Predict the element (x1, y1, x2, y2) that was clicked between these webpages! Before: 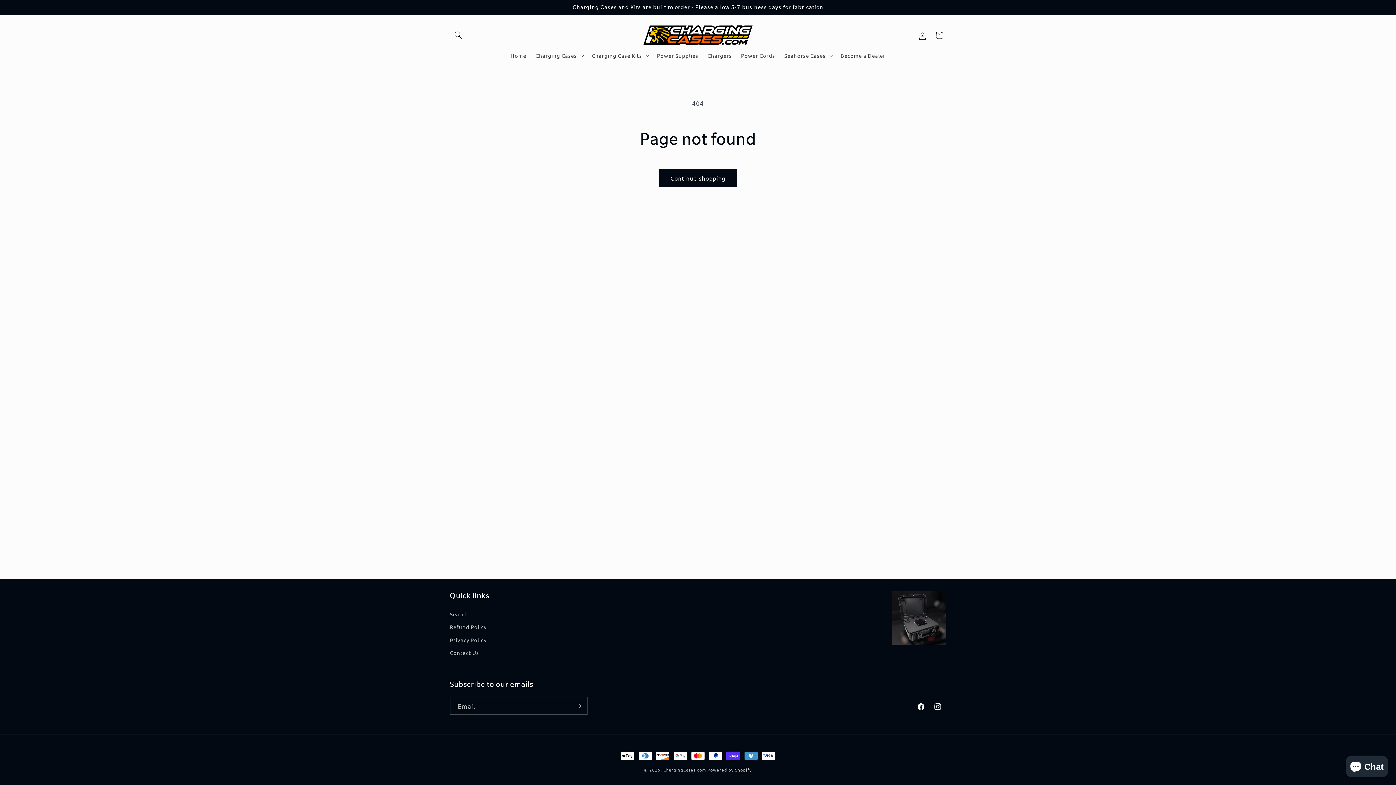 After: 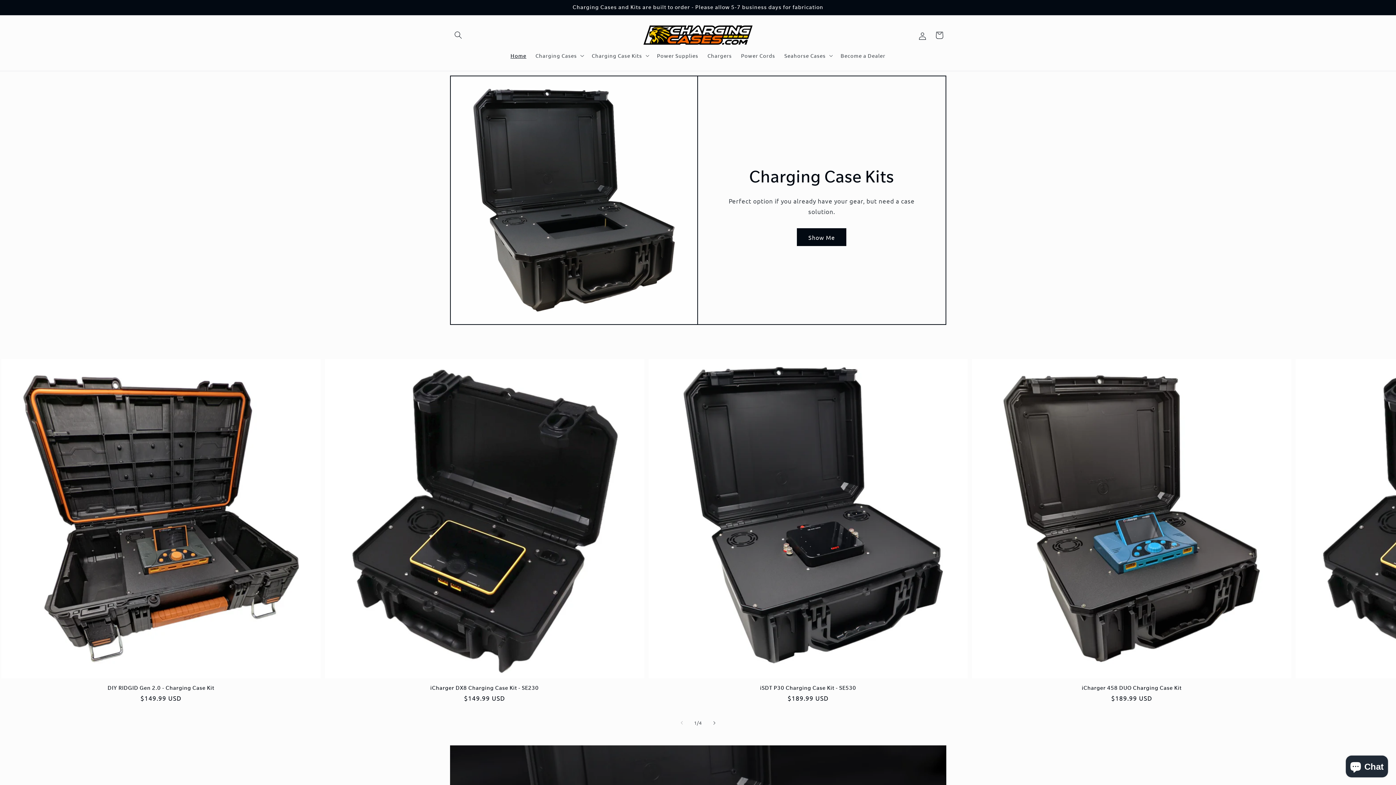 Action: bbox: (640, 22, 755, 47)